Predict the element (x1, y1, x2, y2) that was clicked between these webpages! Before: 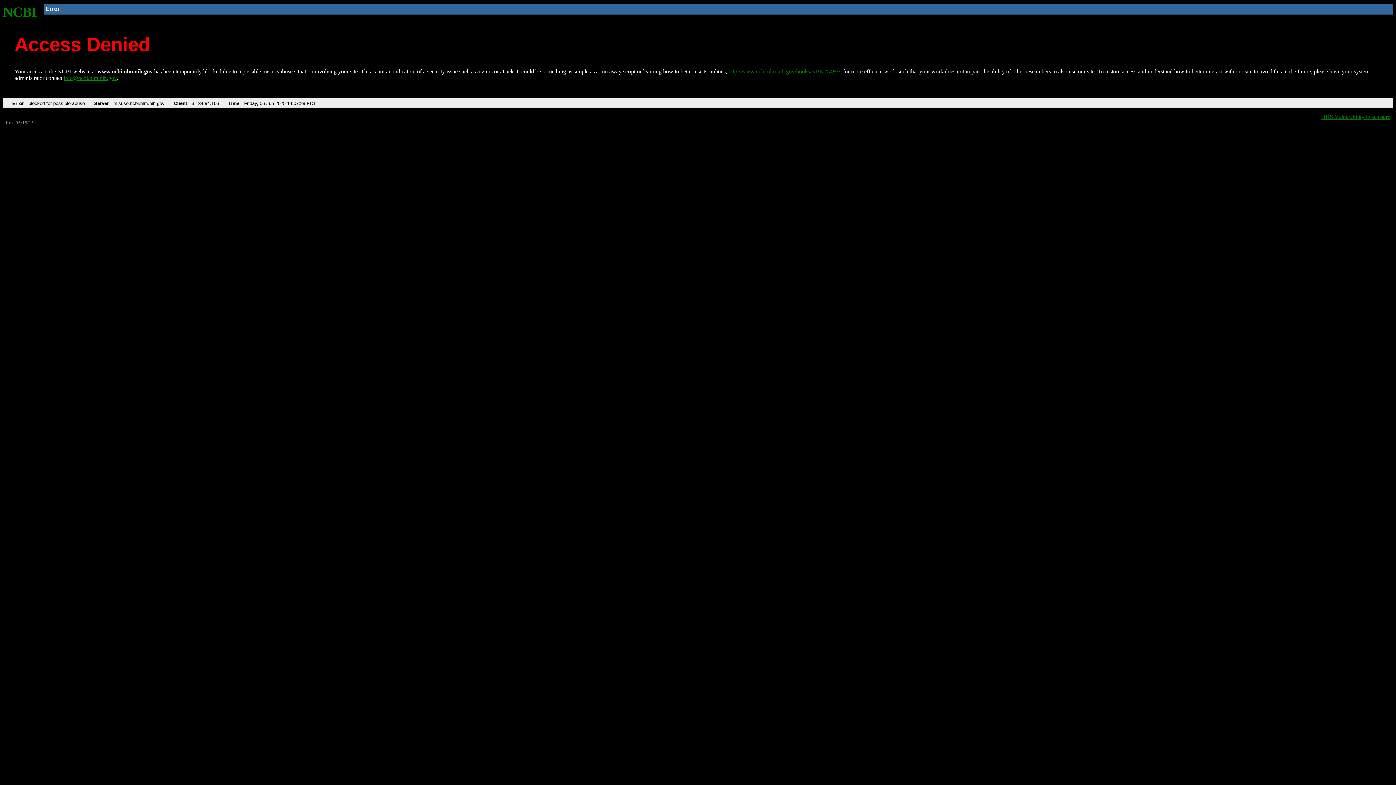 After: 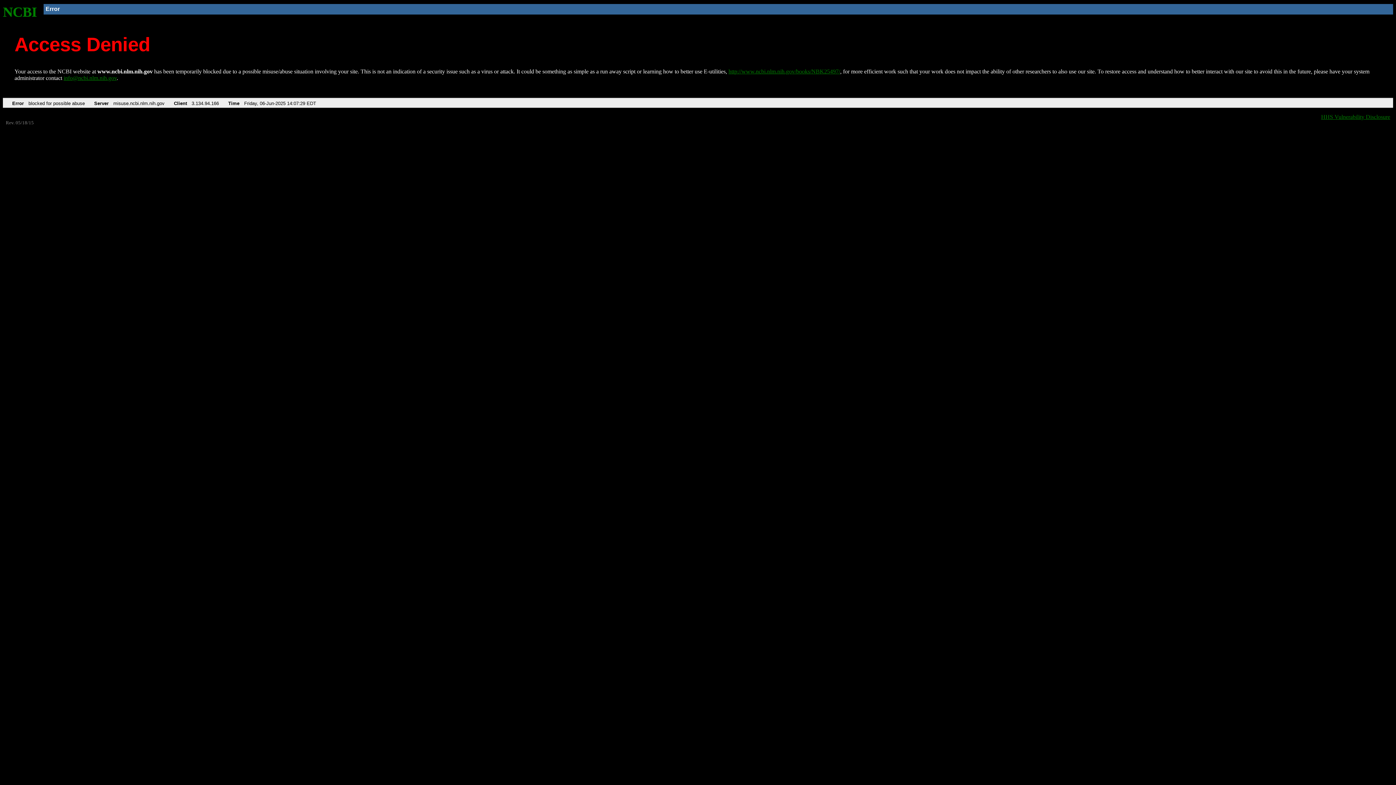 Action: label: info@ncbi.nlm.nih.gov bbox: (63, 75, 116, 81)